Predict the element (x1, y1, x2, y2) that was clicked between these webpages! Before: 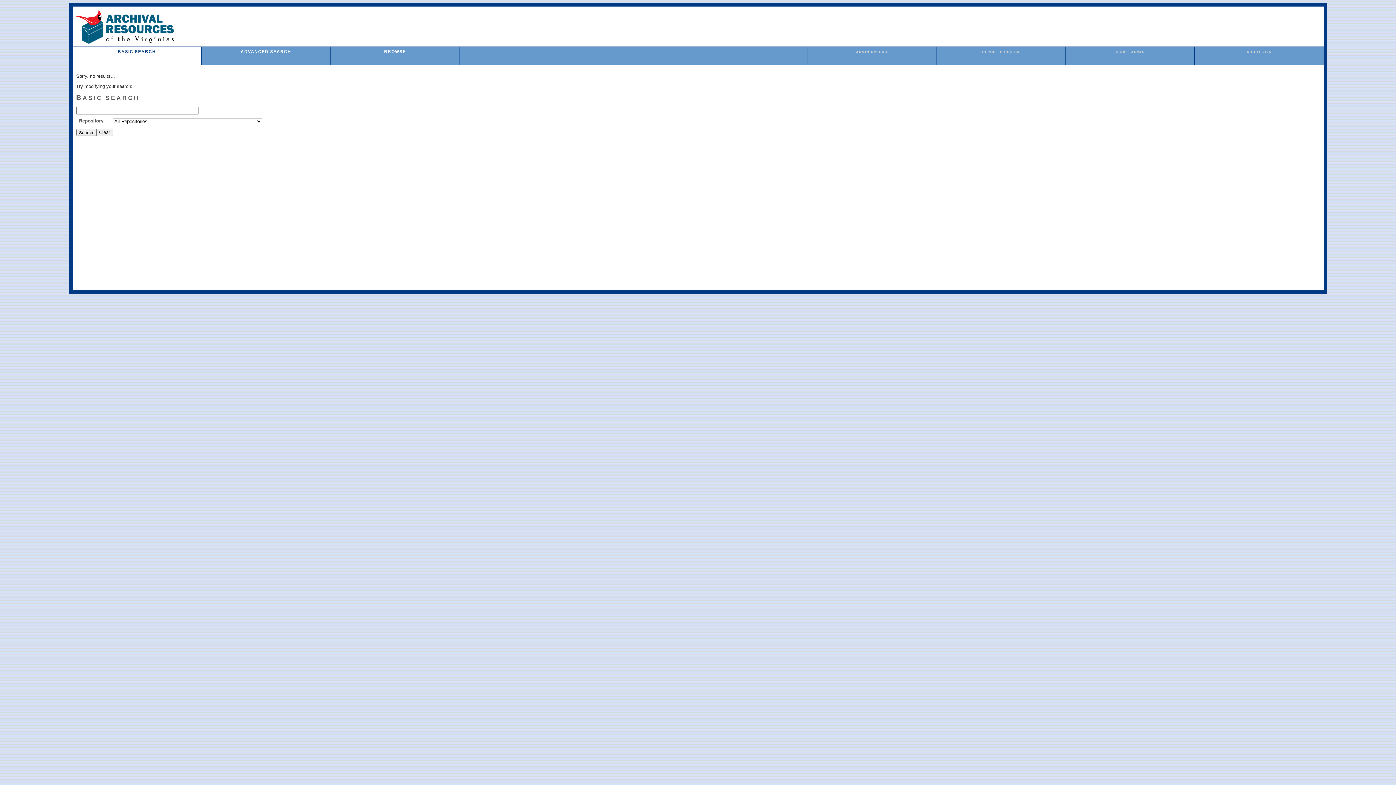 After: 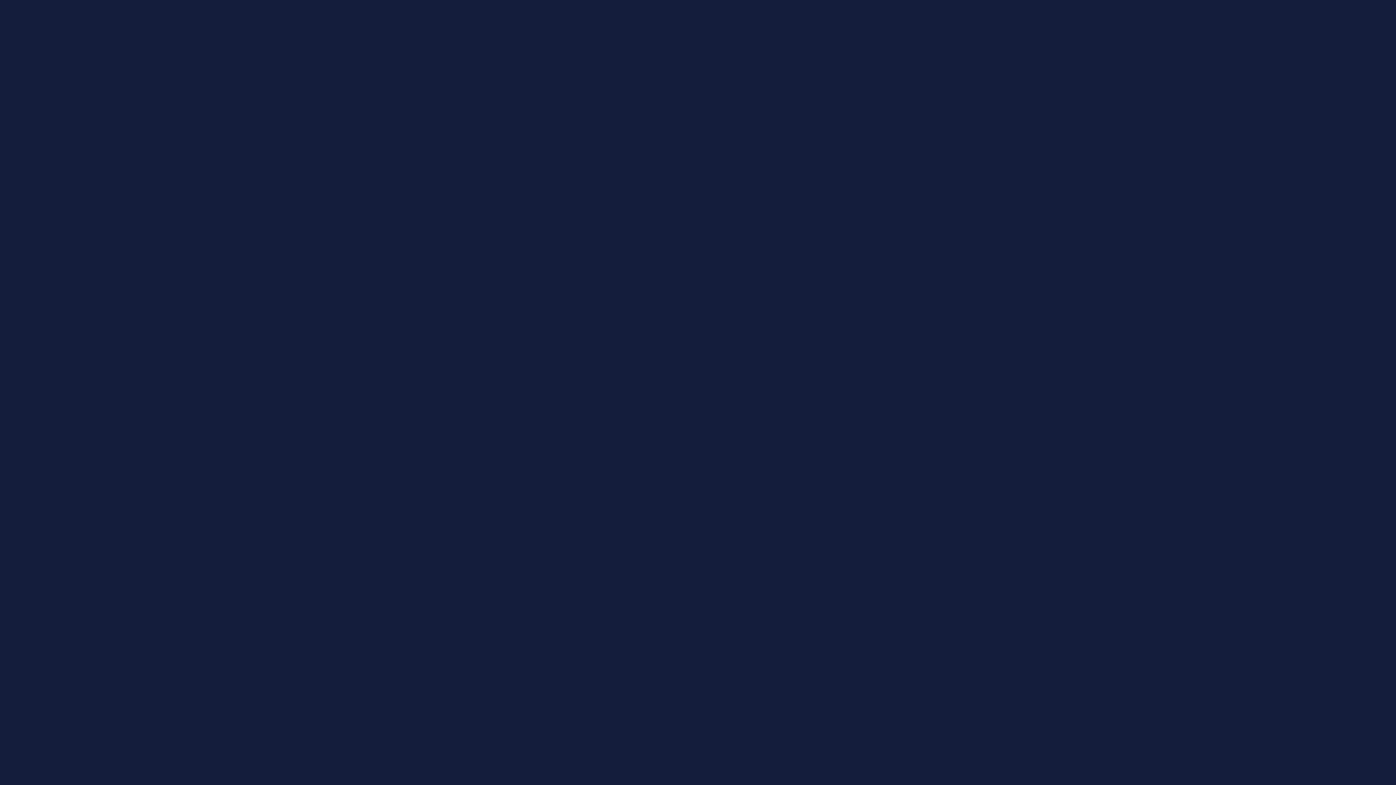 Action: label: REPORT PROBLEM bbox: (982, 50, 1019, 53)